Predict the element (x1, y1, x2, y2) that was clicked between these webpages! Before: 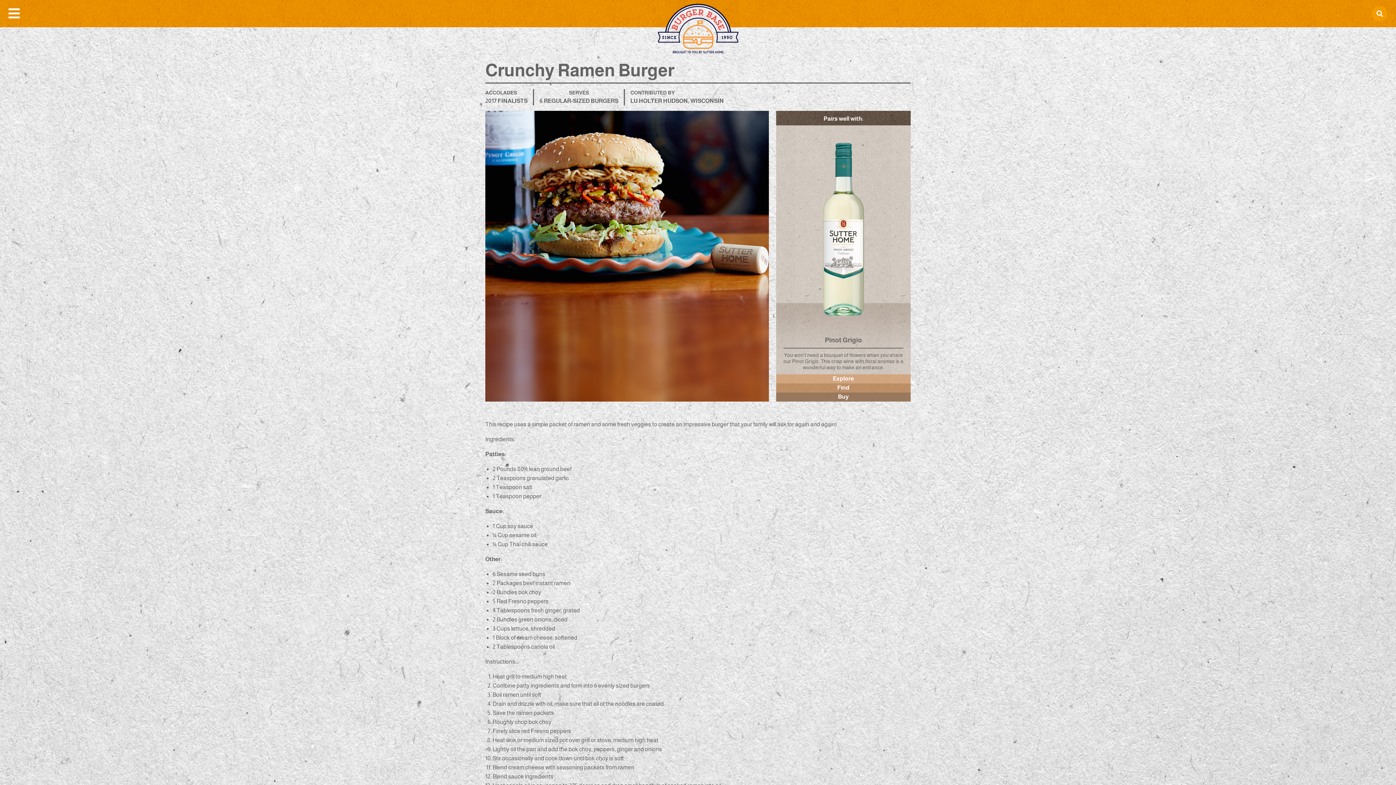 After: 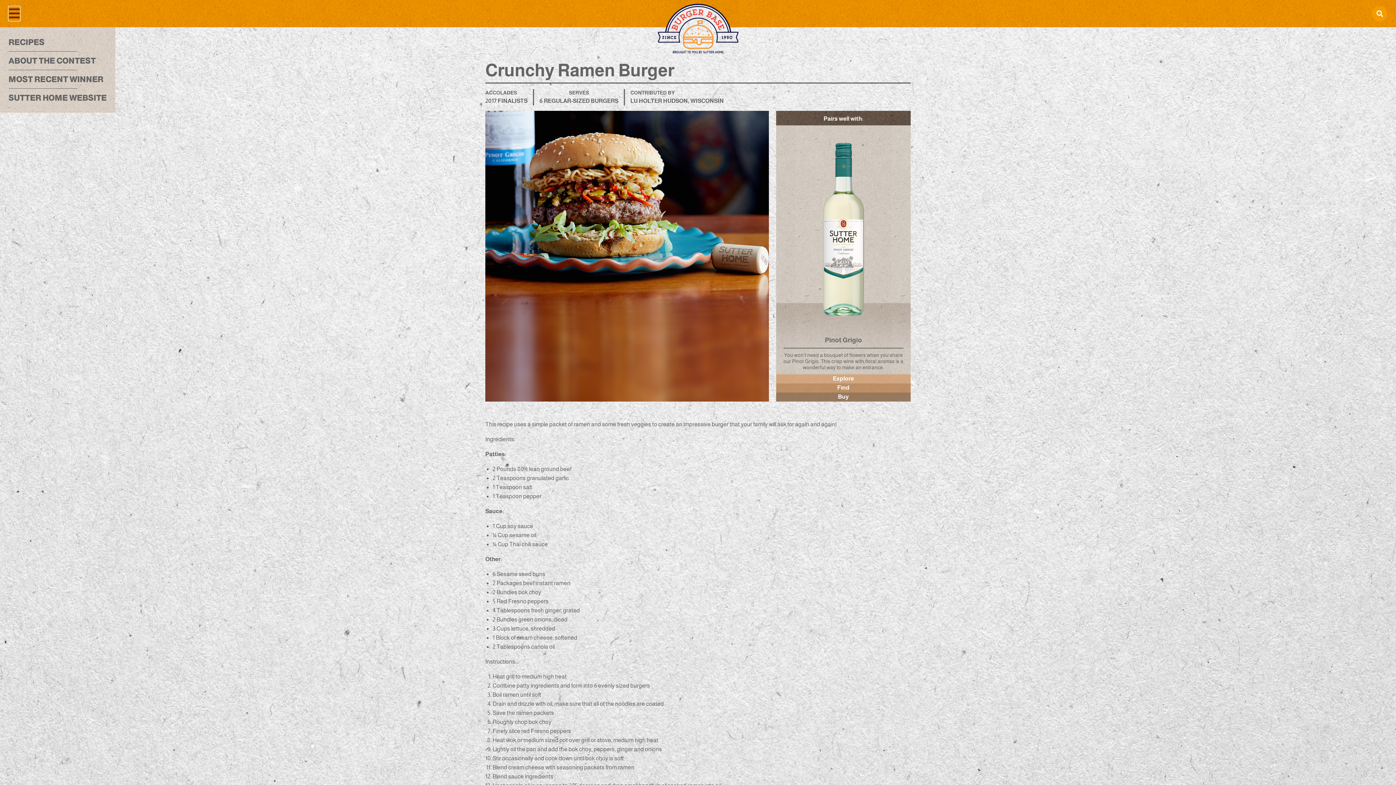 Action: bbox: (8, 6, 19, 19) label: Open Menu